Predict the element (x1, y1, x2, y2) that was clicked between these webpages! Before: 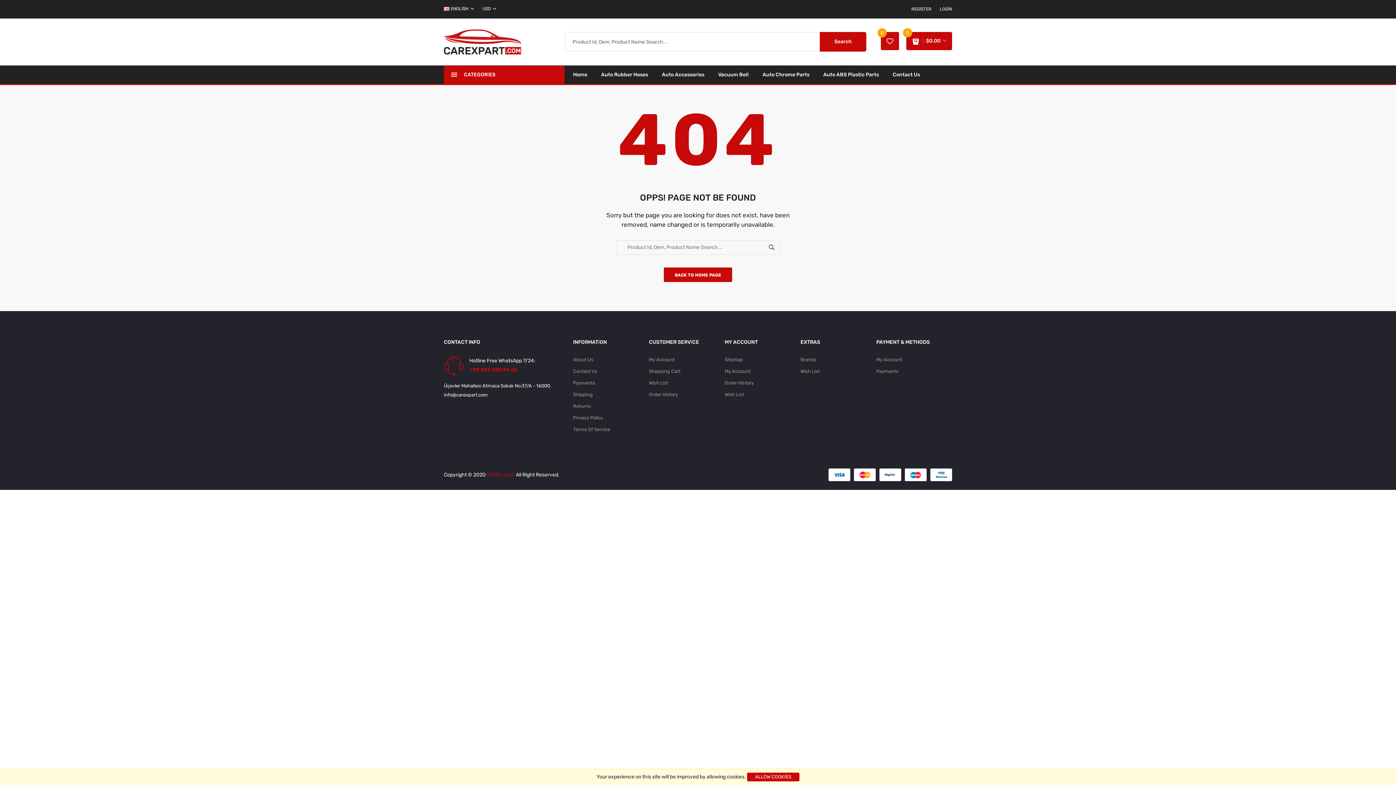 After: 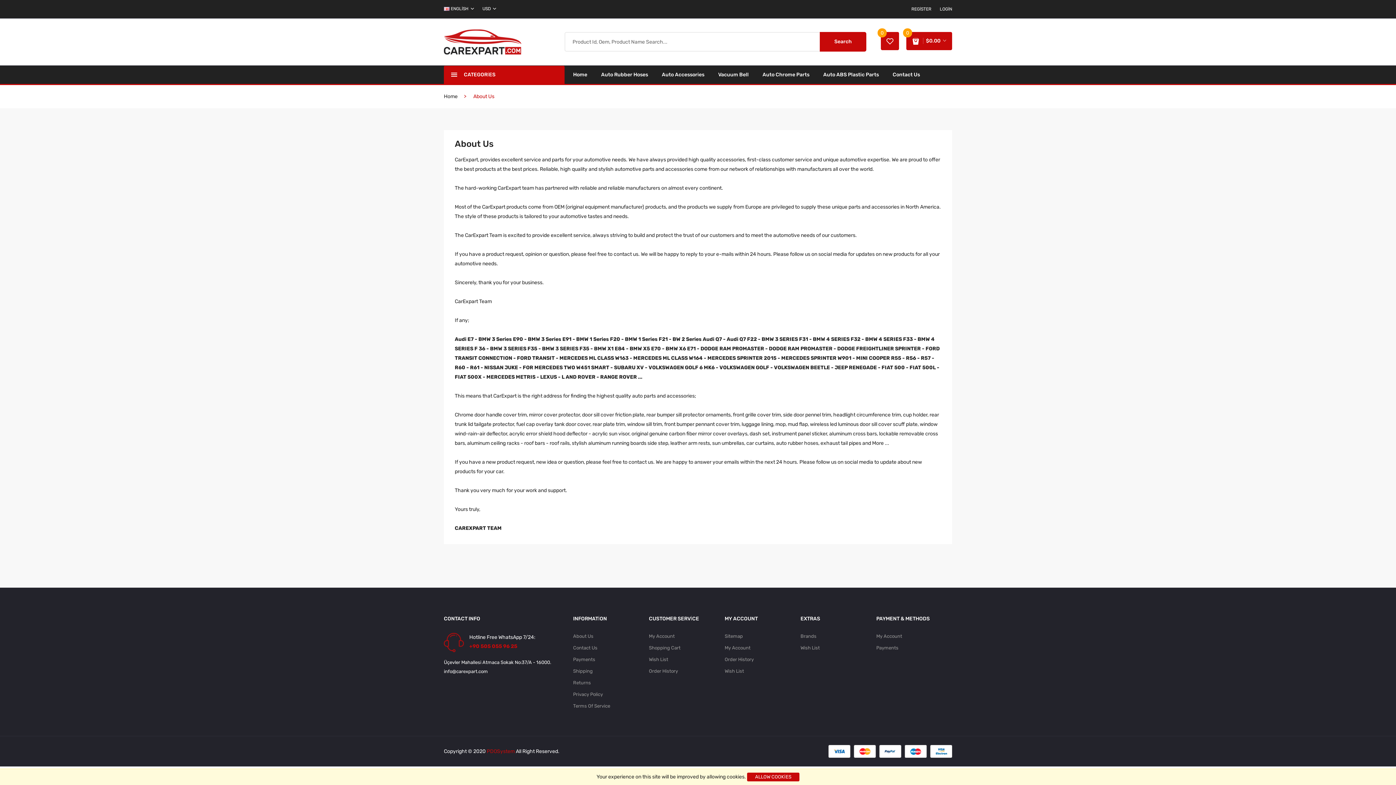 Action: label: About Us bbox: (573, 356, 643, 363)